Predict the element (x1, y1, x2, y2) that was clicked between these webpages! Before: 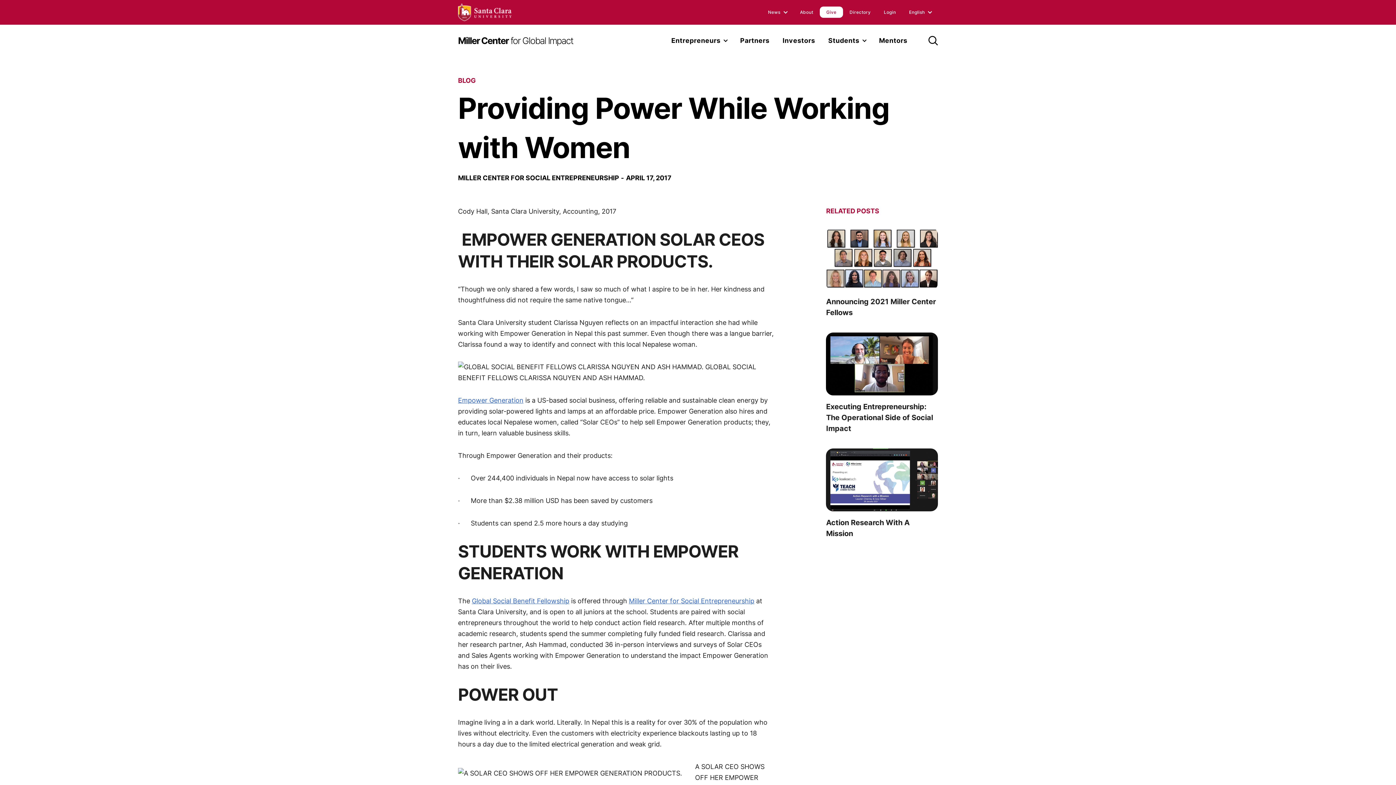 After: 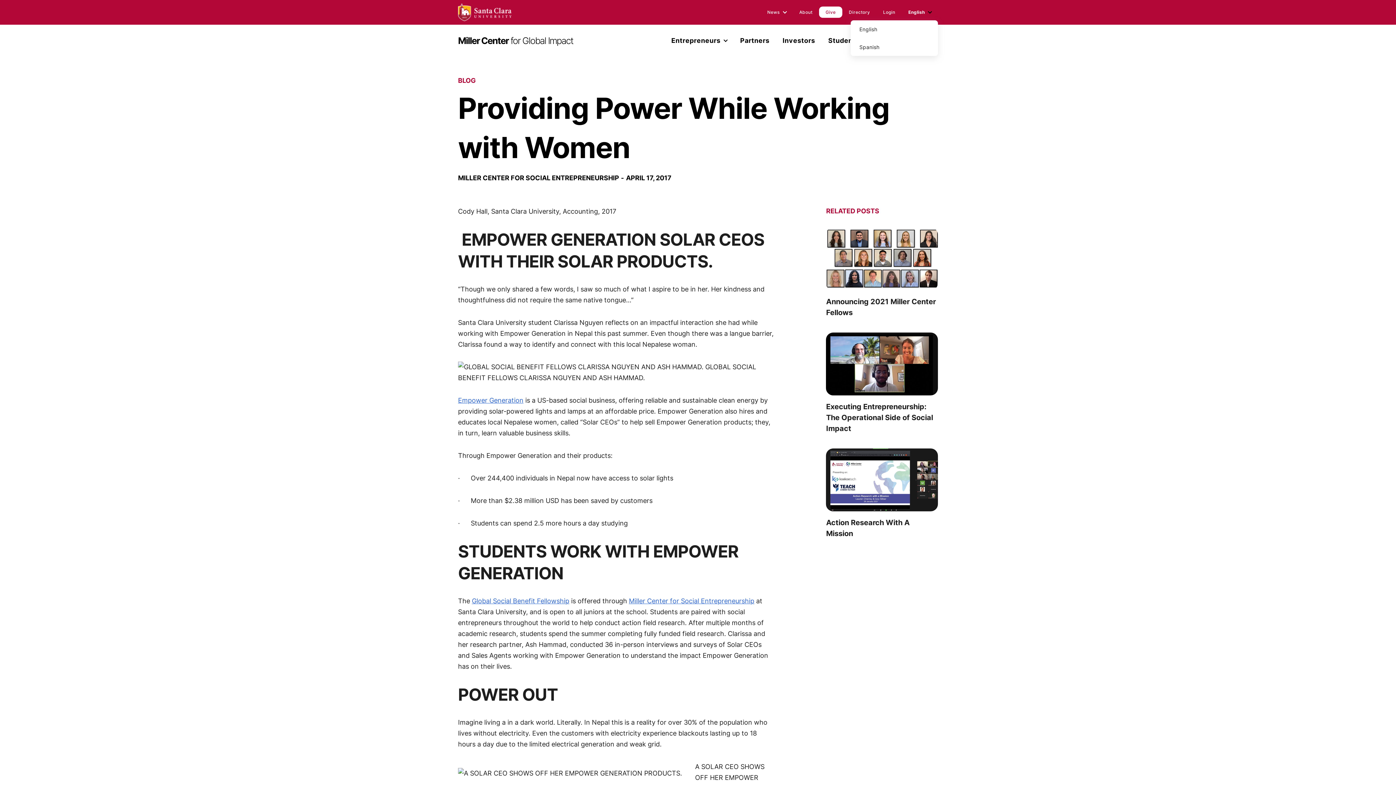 Action: label: English bbox: (902, 6, 938, 17)